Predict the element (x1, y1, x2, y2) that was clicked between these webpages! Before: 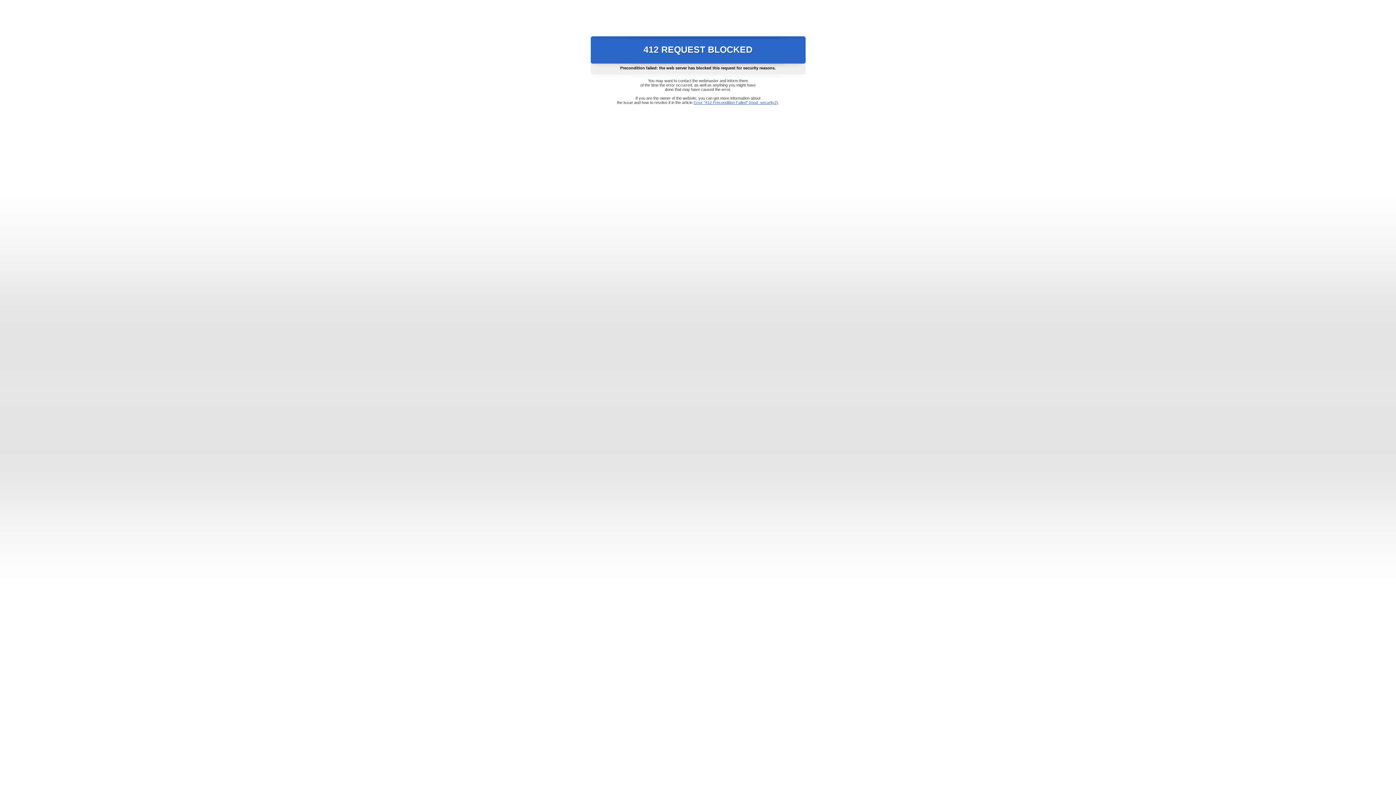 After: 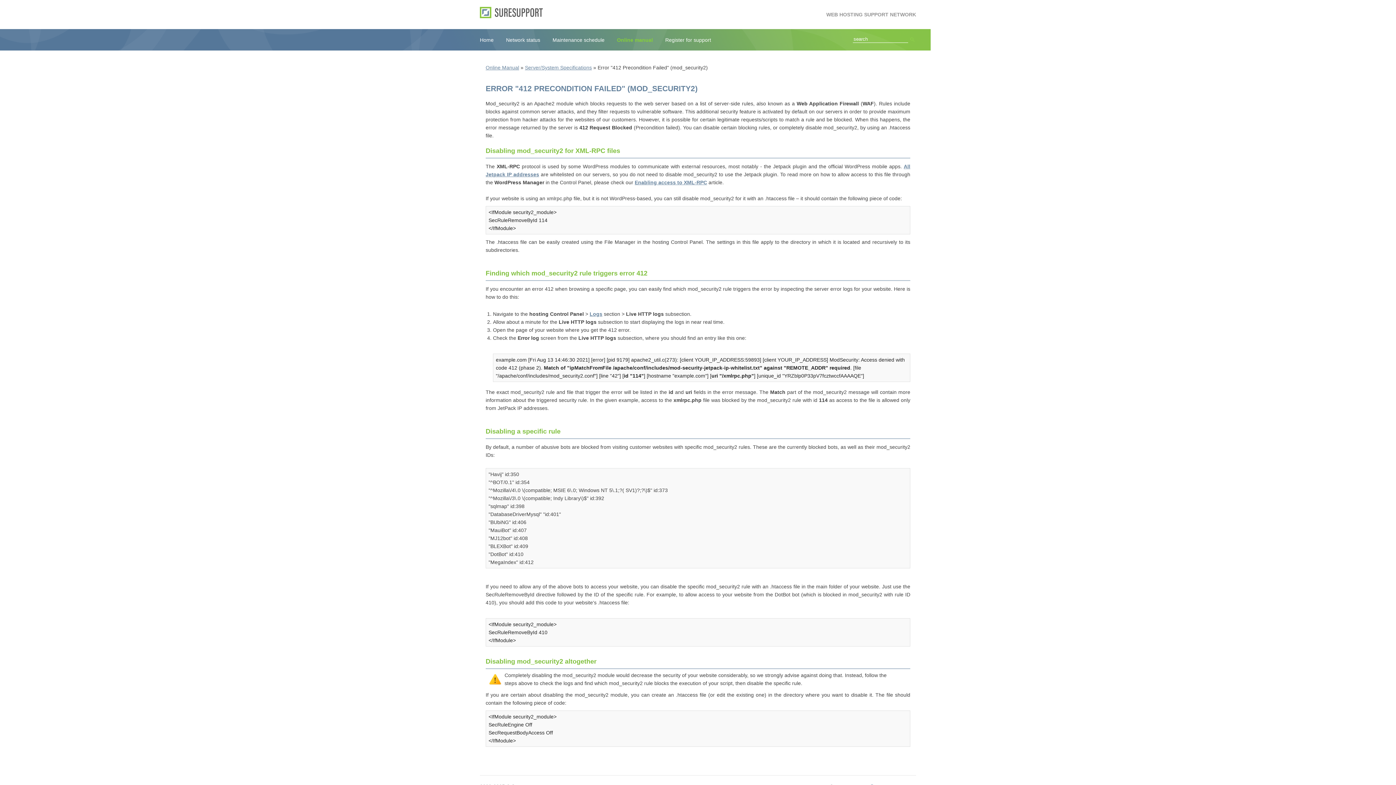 Action: bbox: (693, 100, 778, 104) label: Error "412 Precondition Failed" (mod_security2)